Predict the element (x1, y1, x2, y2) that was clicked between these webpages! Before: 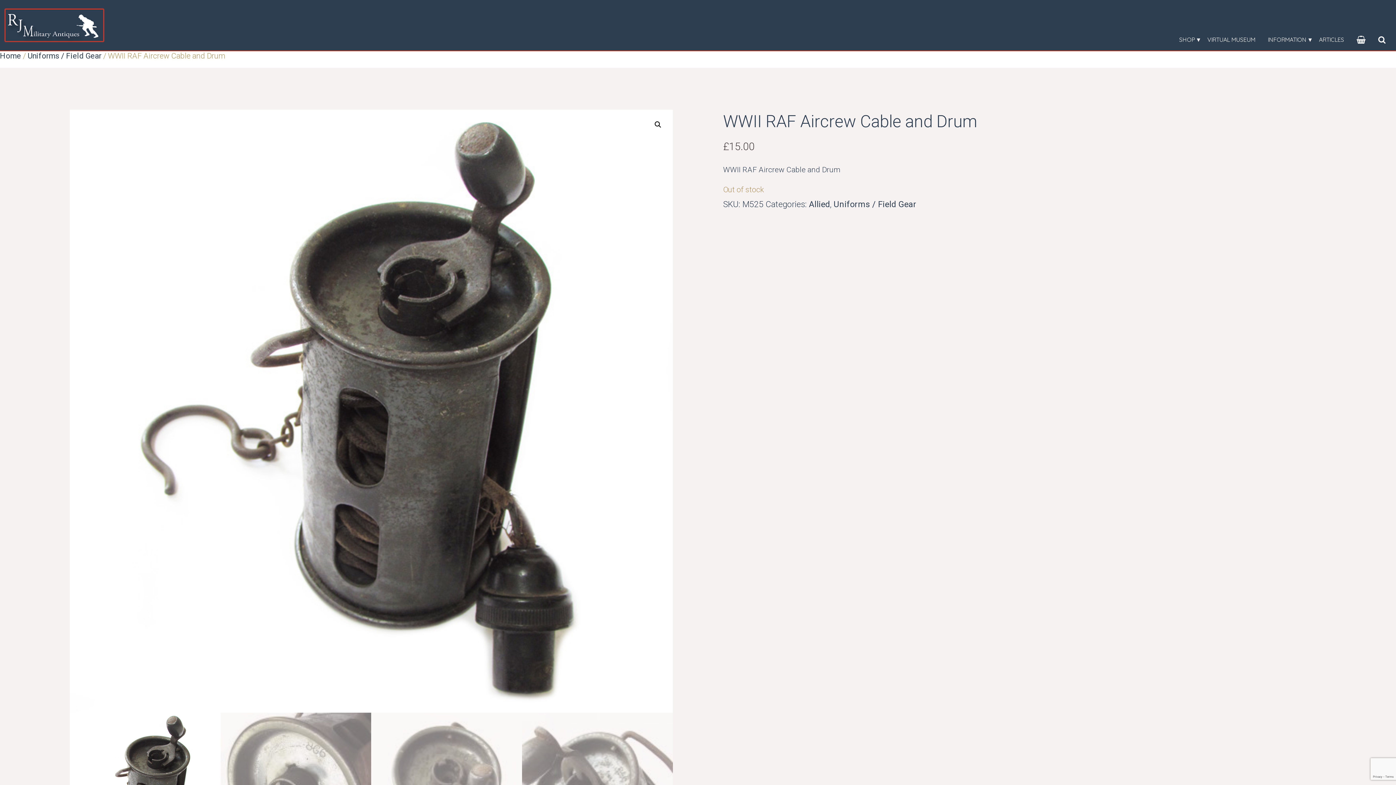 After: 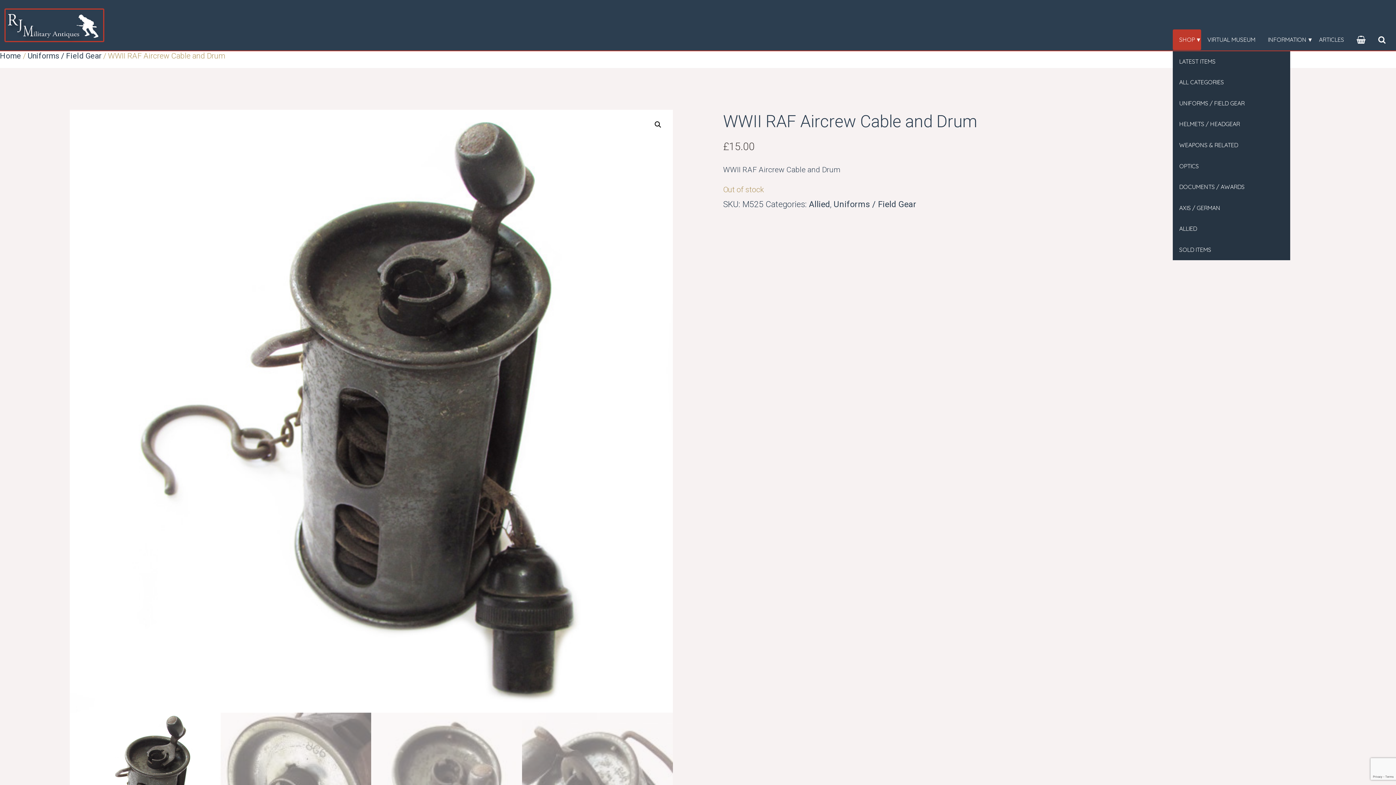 Action: label: SHOP bbox: (1173, 29, 1201, 50)